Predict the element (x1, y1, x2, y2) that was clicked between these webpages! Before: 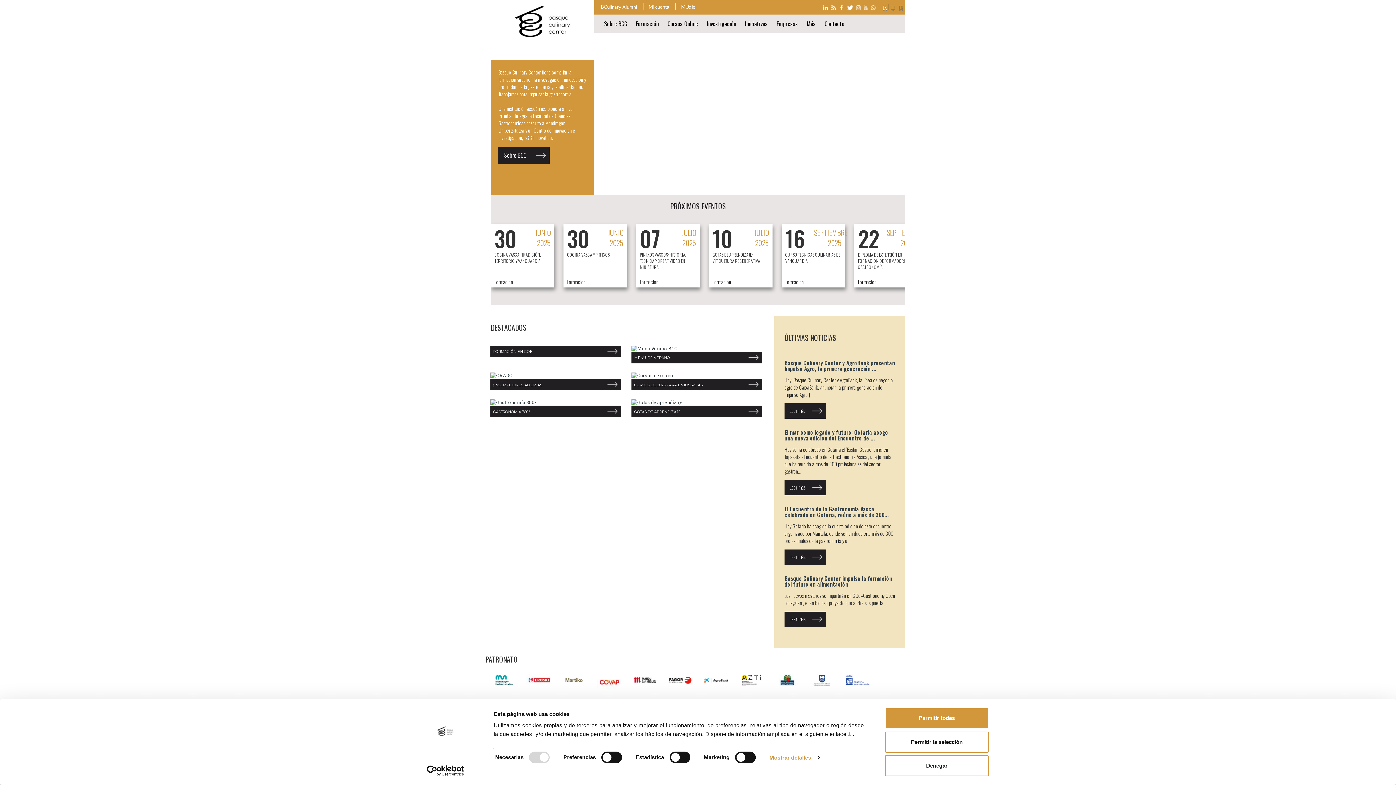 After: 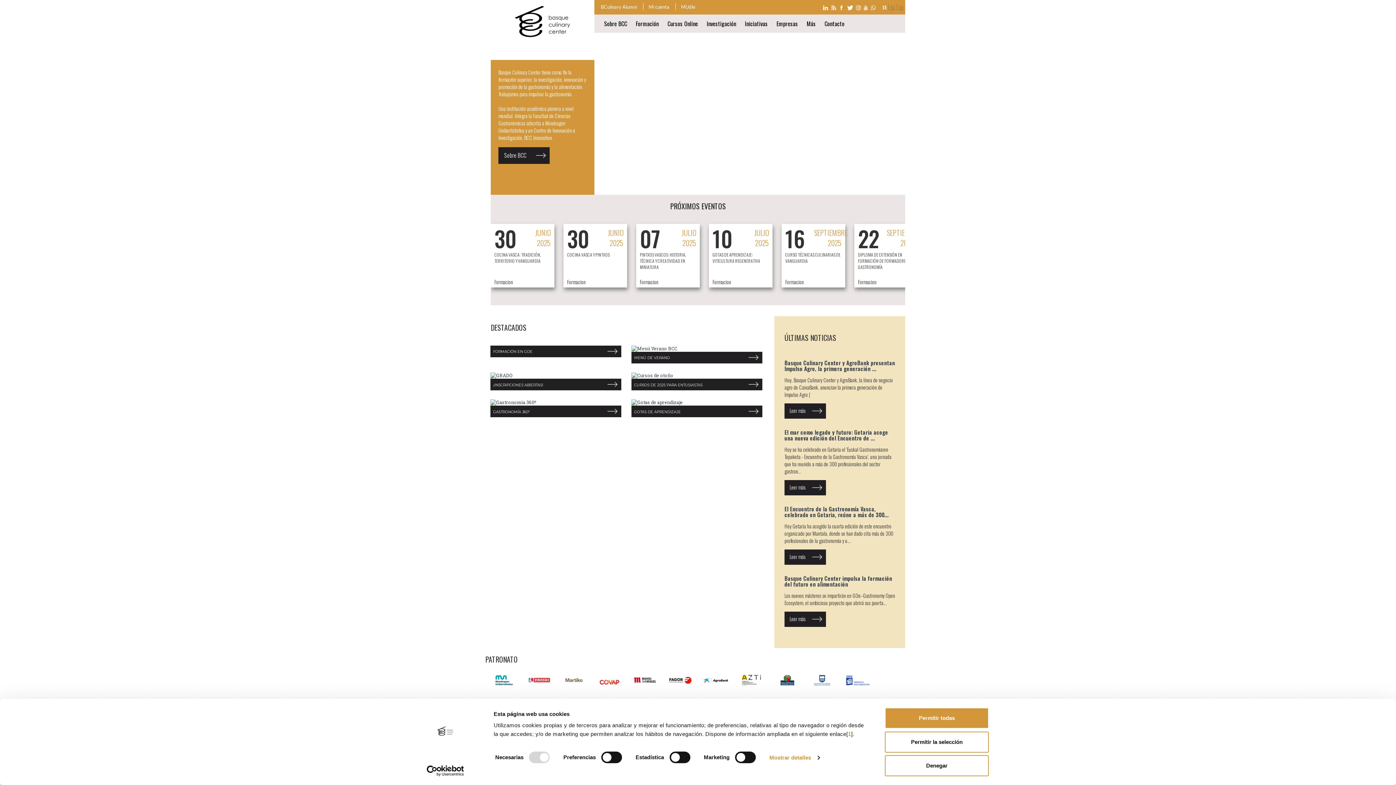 Action: bbox: (526, 674, 550, 686)